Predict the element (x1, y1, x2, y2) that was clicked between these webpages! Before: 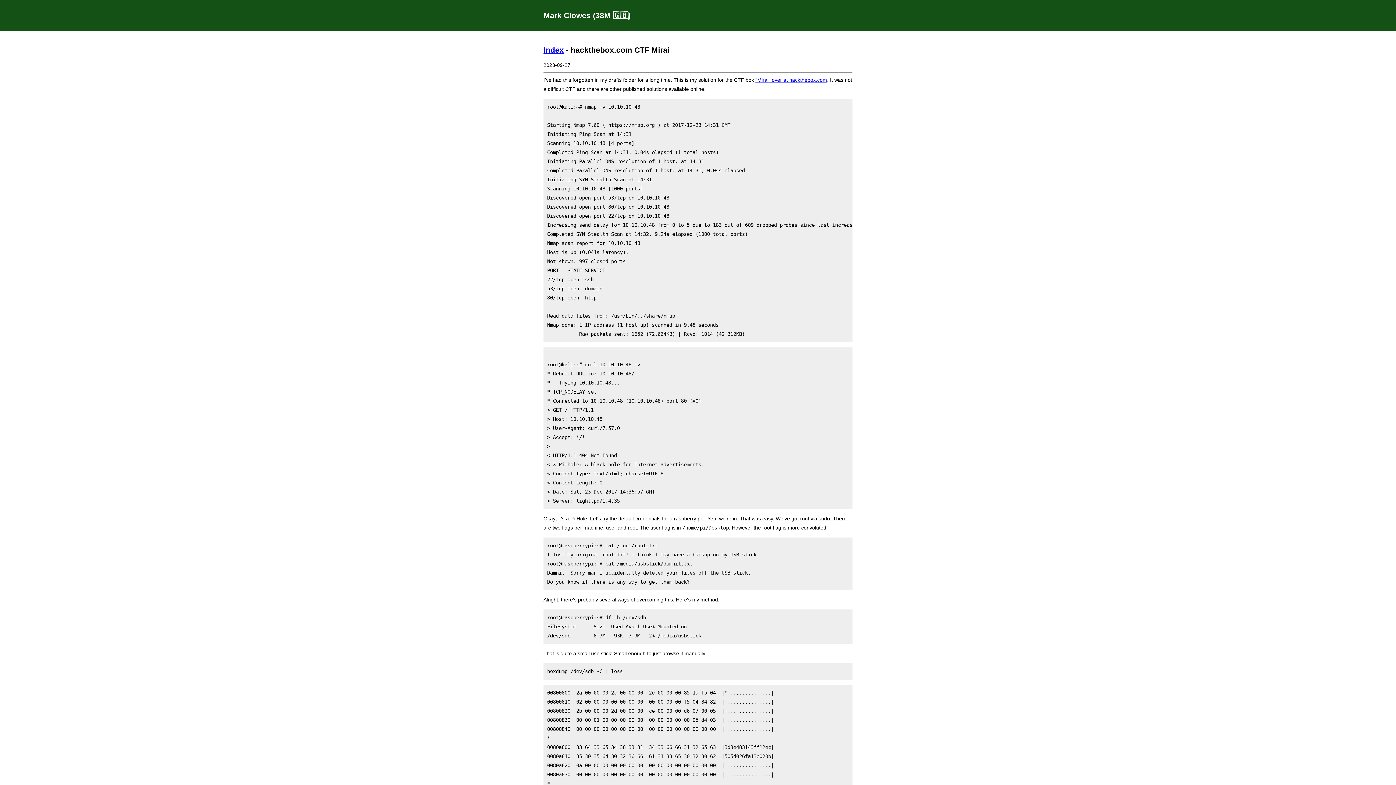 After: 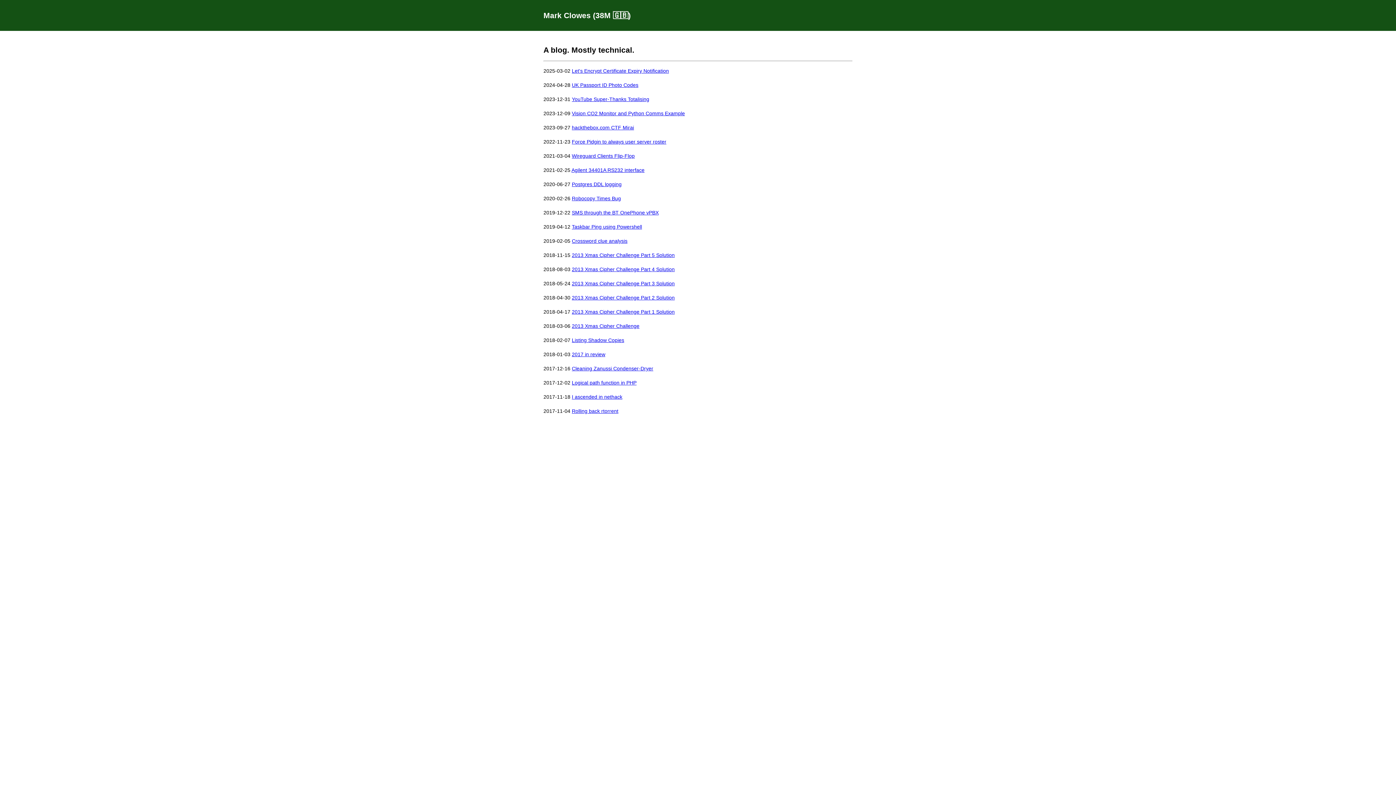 Action: bbox: (543, 45, 564, 54) label: Index